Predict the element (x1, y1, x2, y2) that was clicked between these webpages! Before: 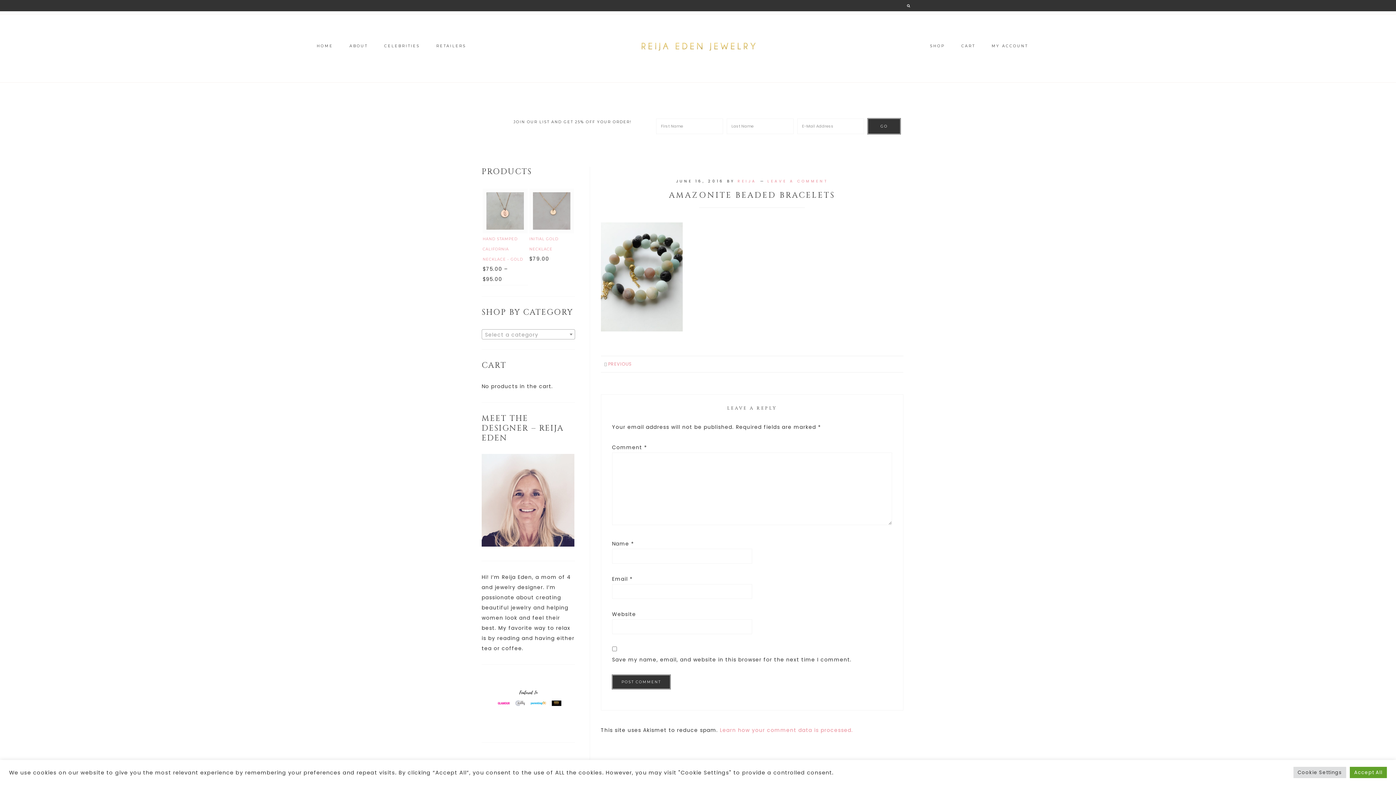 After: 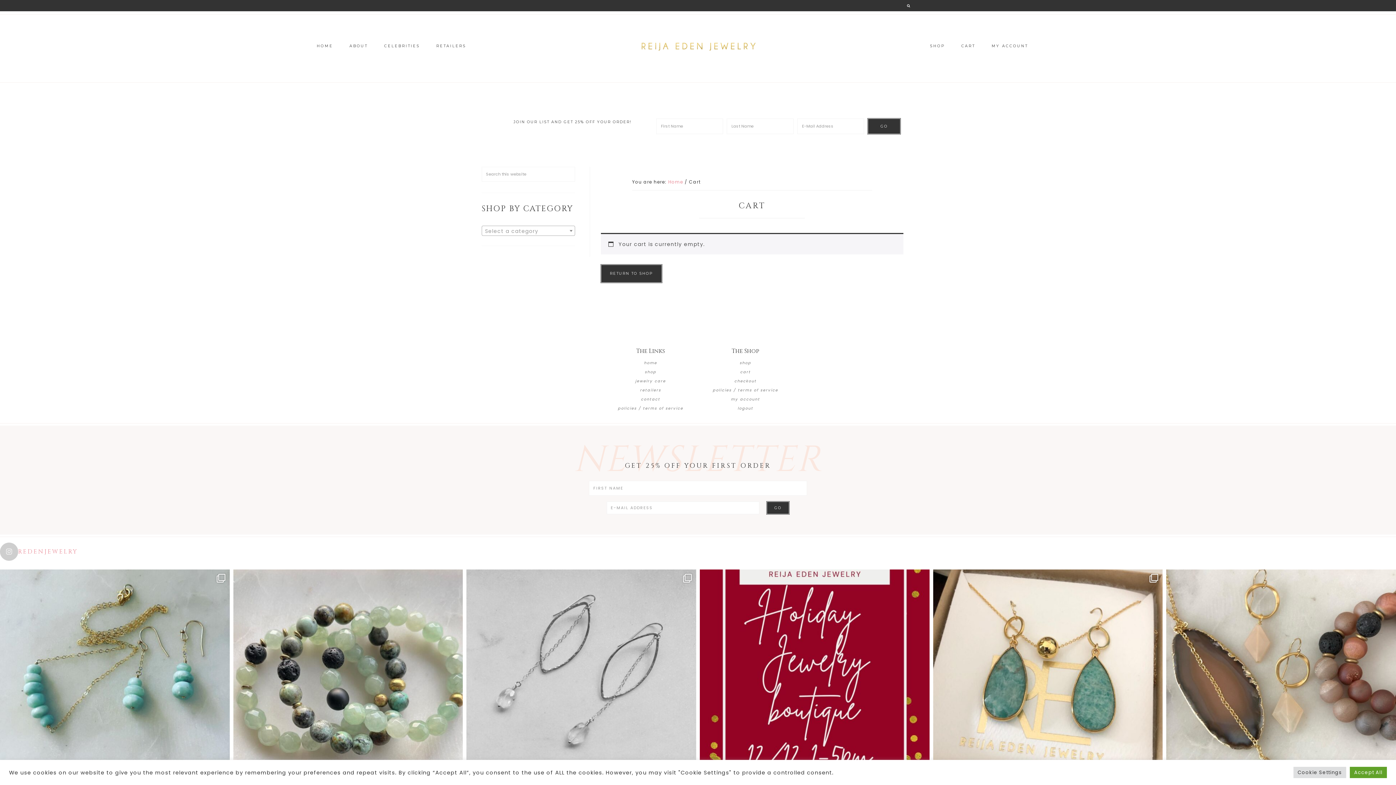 Action: bbox: (954, 43, 982, 51) label: CART